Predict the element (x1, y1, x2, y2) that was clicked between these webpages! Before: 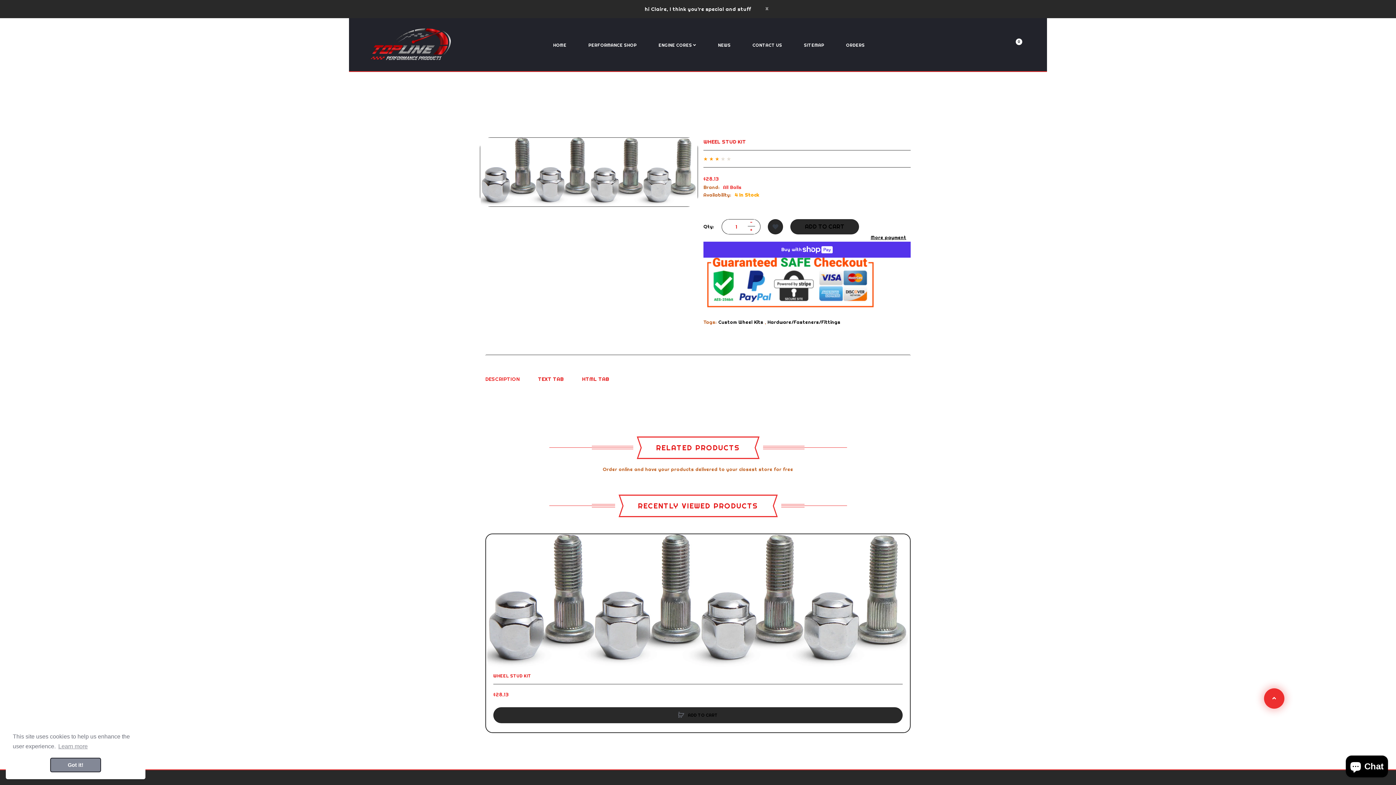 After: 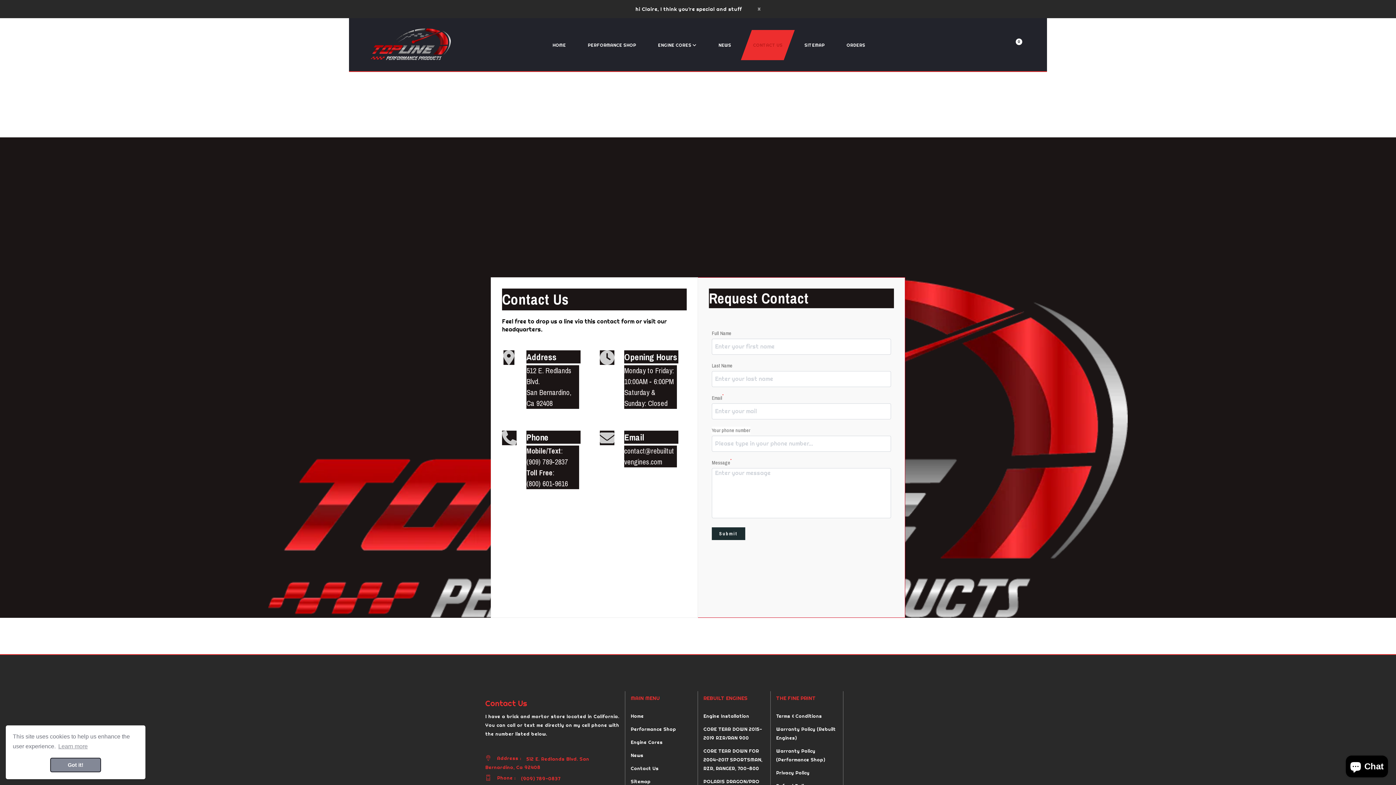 Action: bbox: (746, 30, 788, 60) label: CONTACT US